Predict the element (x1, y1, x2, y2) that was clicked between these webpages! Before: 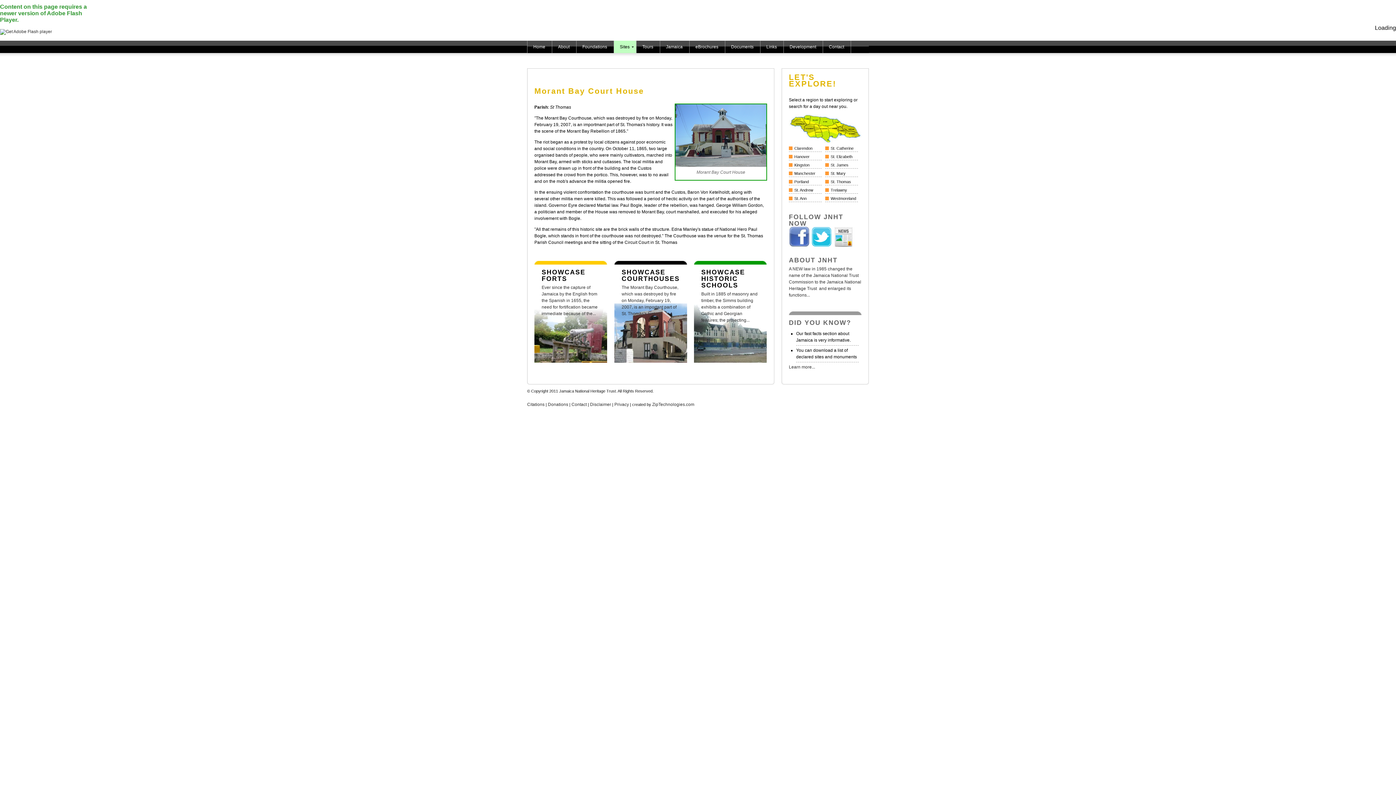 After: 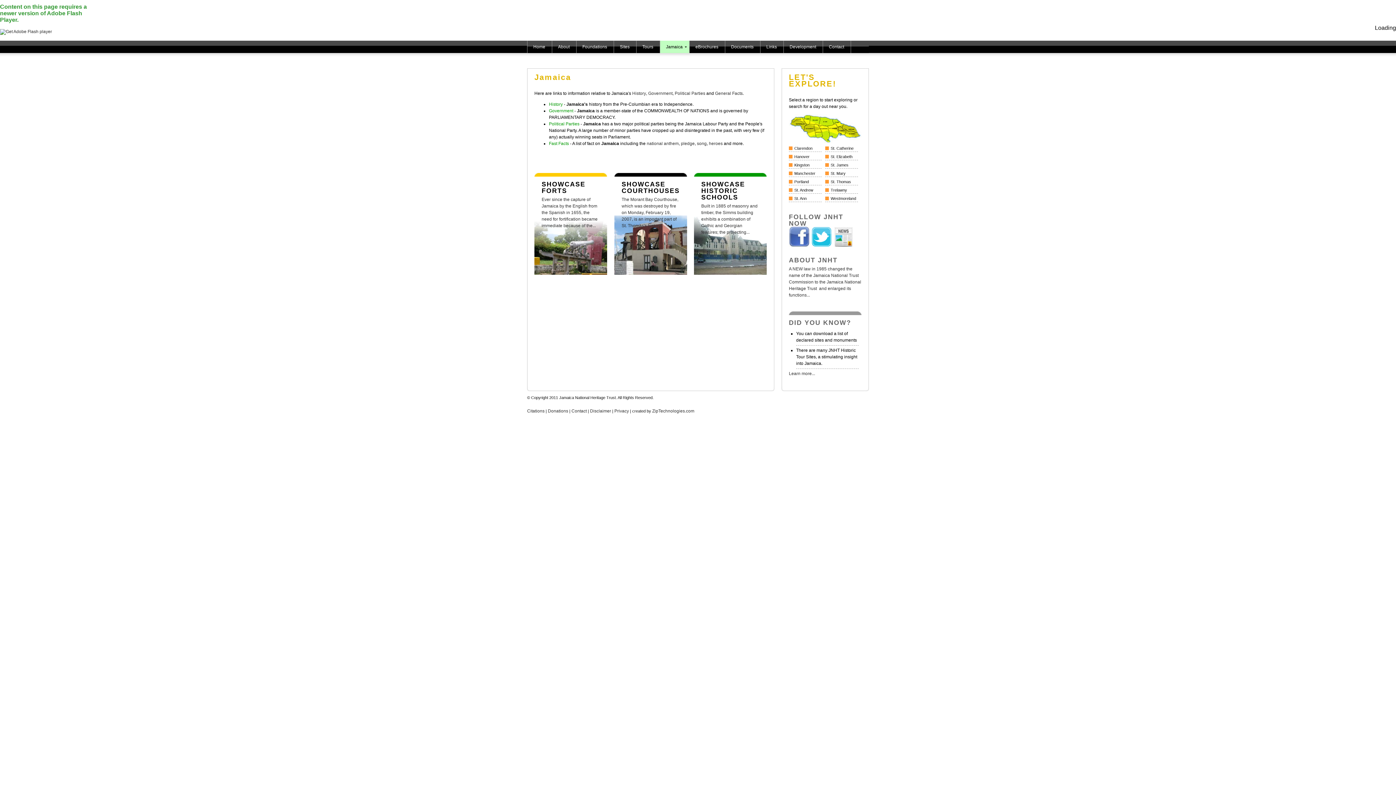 Action: label: Jamaica bbox: (660, 40, 689, 53)